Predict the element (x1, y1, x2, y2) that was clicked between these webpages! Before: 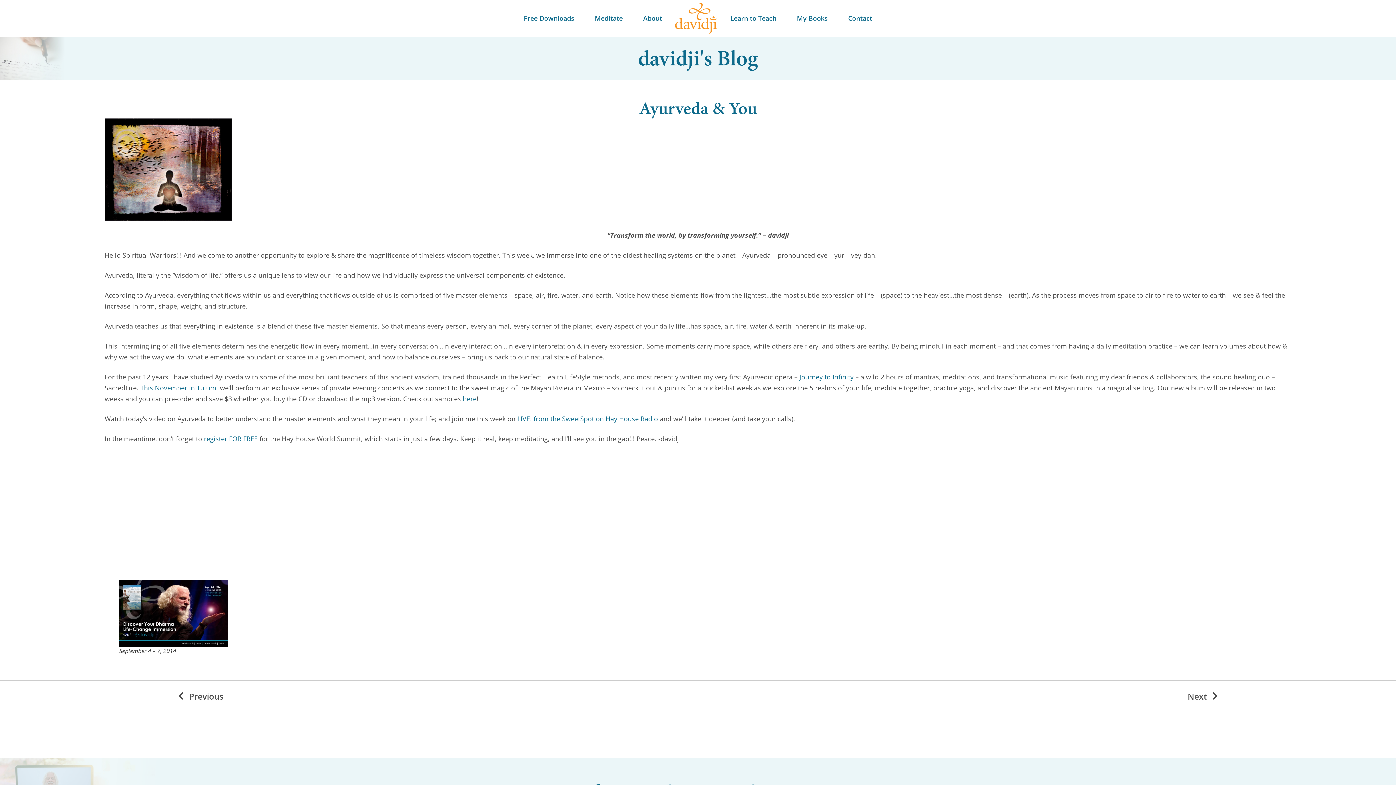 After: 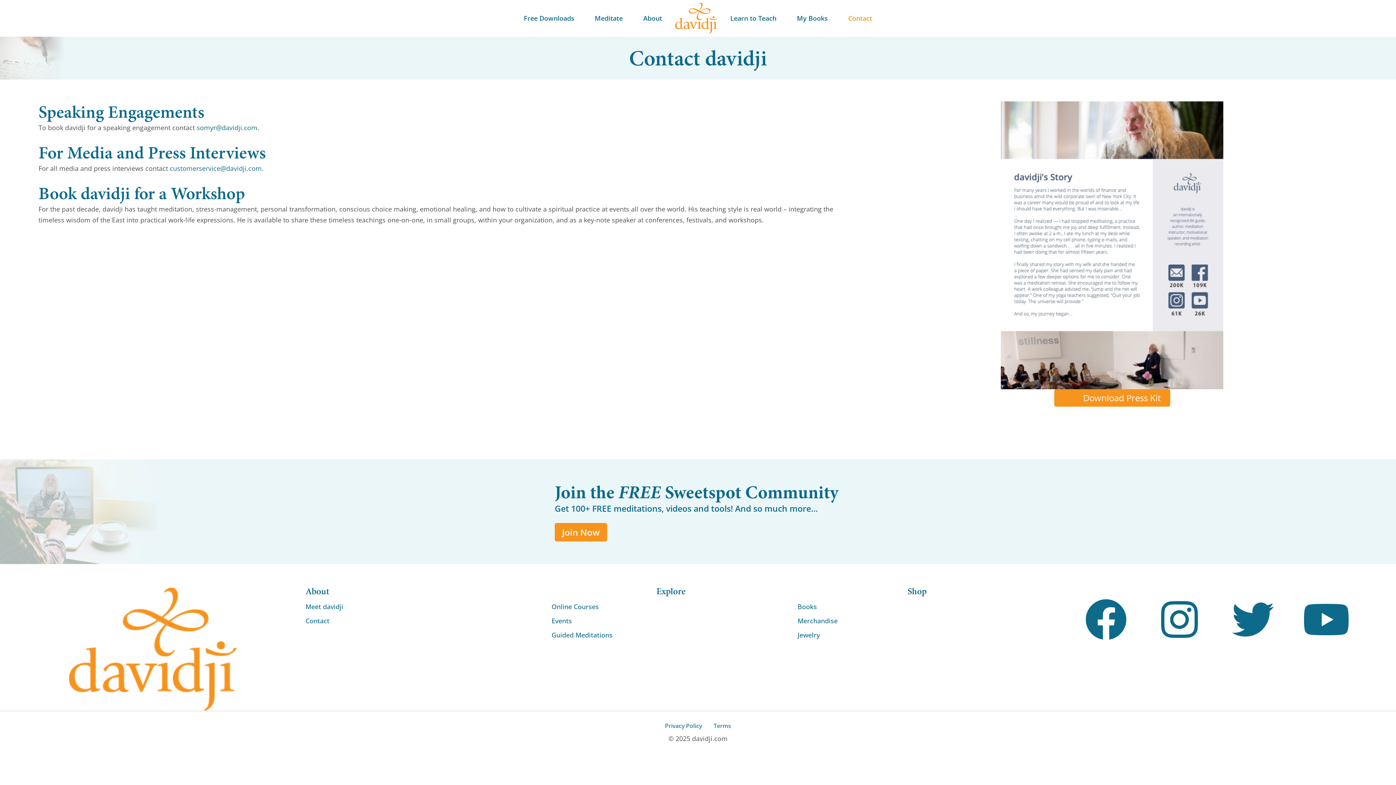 Action: bbox: (841, 0, 879, 36) label: Contact